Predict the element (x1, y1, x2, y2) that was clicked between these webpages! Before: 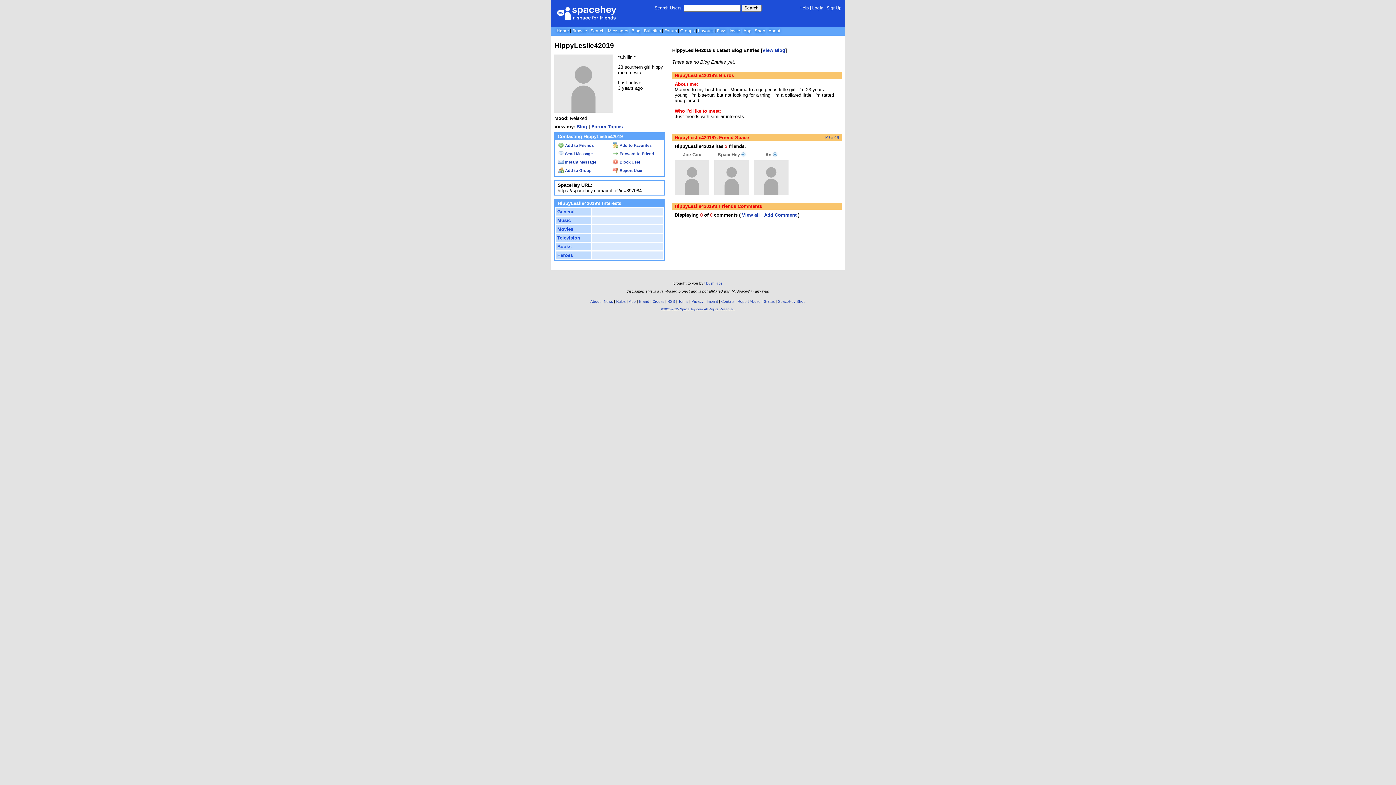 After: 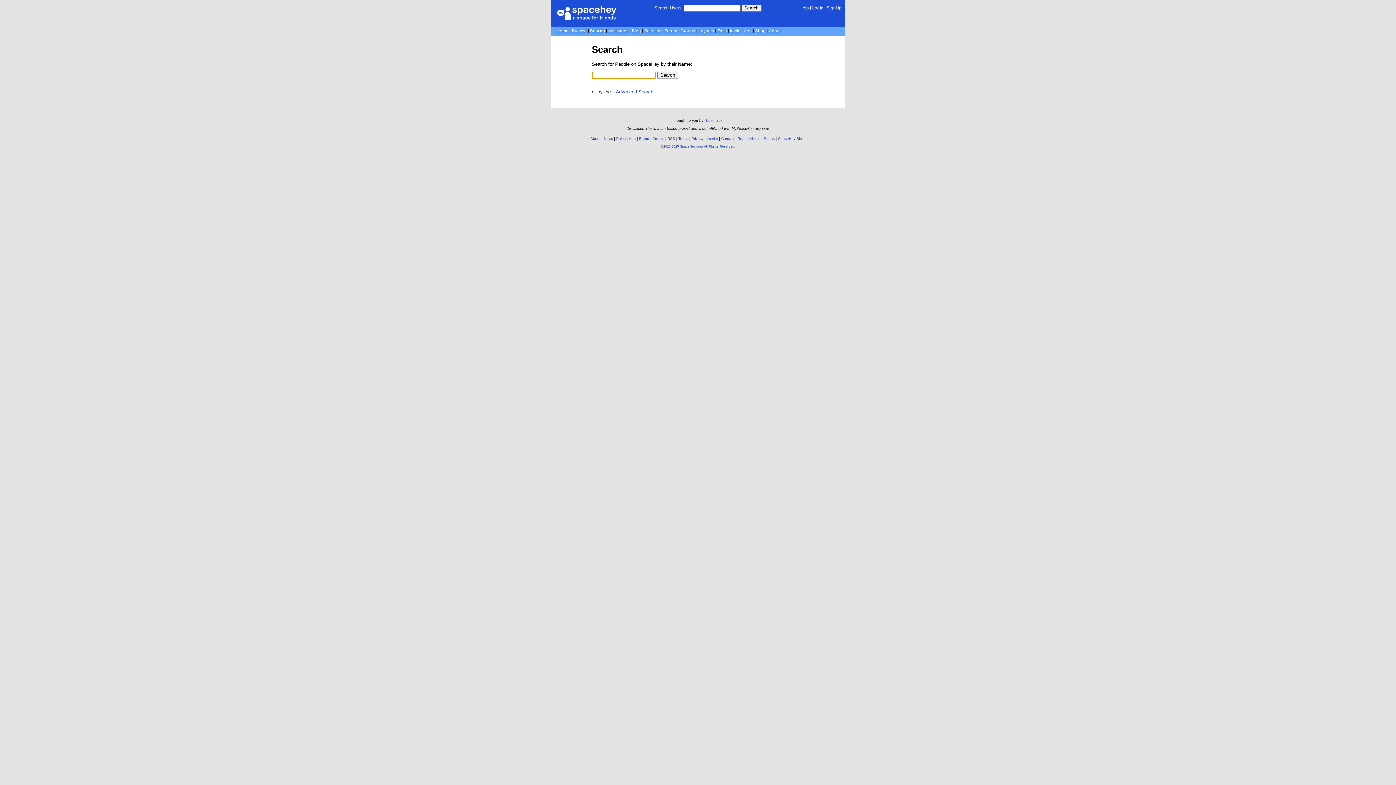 Action: label: Search bbox: (590, 28, 604, 33)